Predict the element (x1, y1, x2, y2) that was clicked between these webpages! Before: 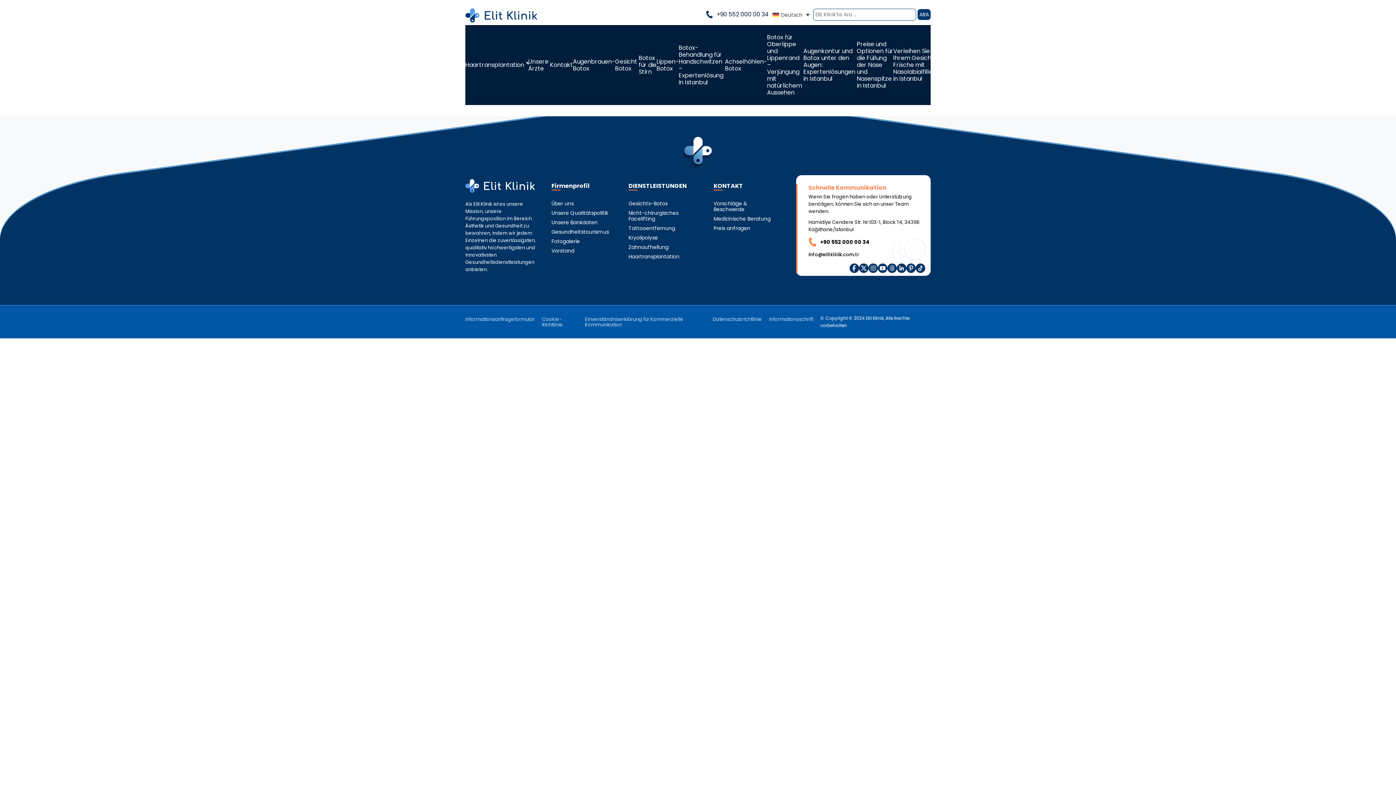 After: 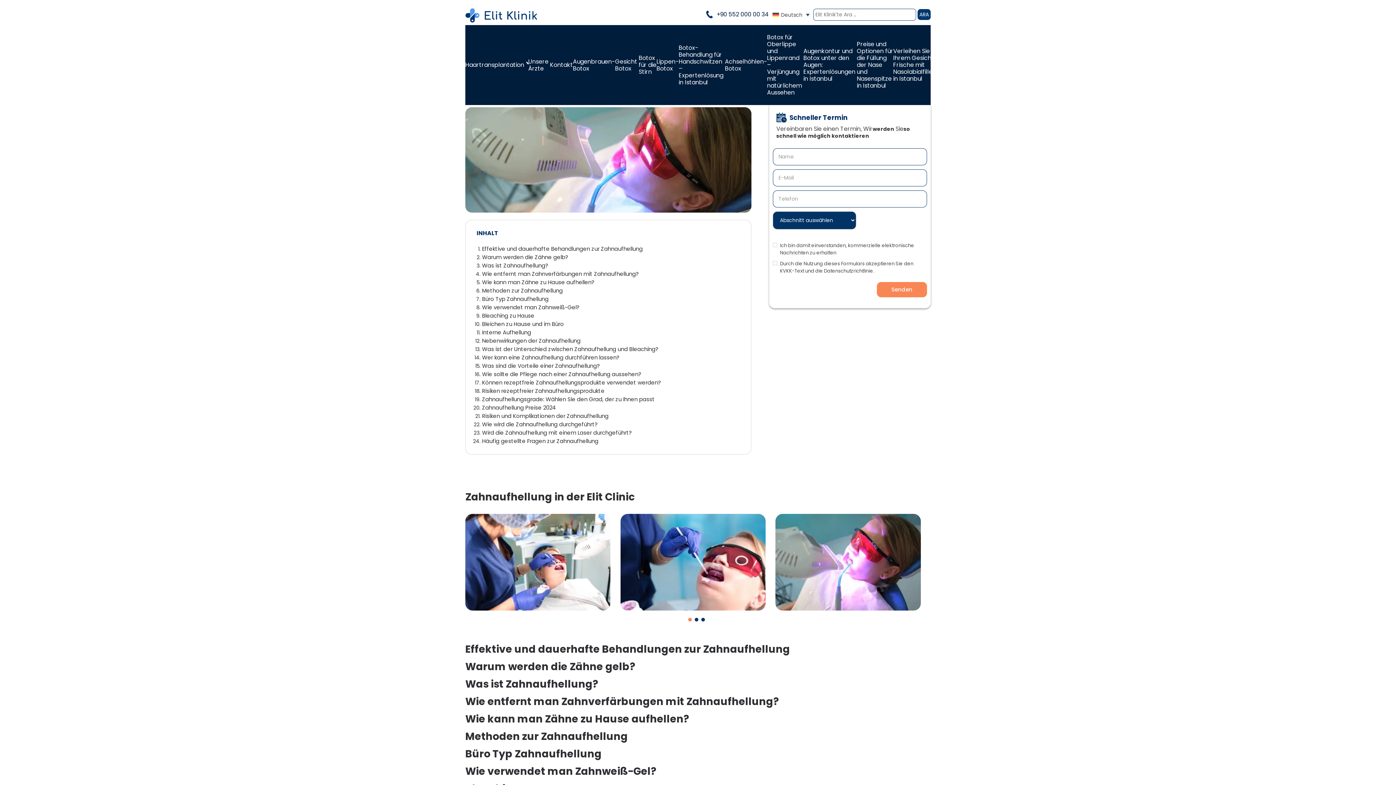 Action: label: Zahnaufhellung bbox: (628, 244, 694, 250)